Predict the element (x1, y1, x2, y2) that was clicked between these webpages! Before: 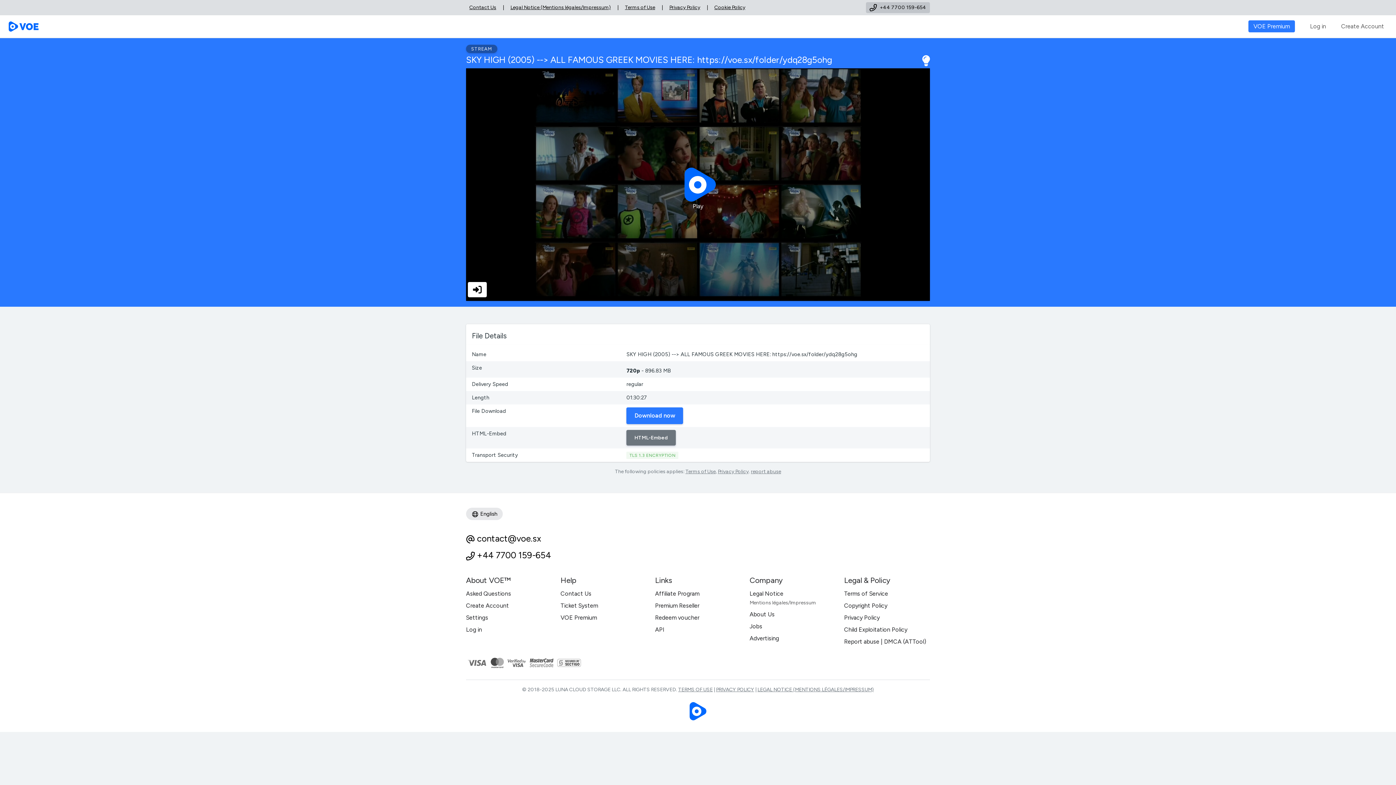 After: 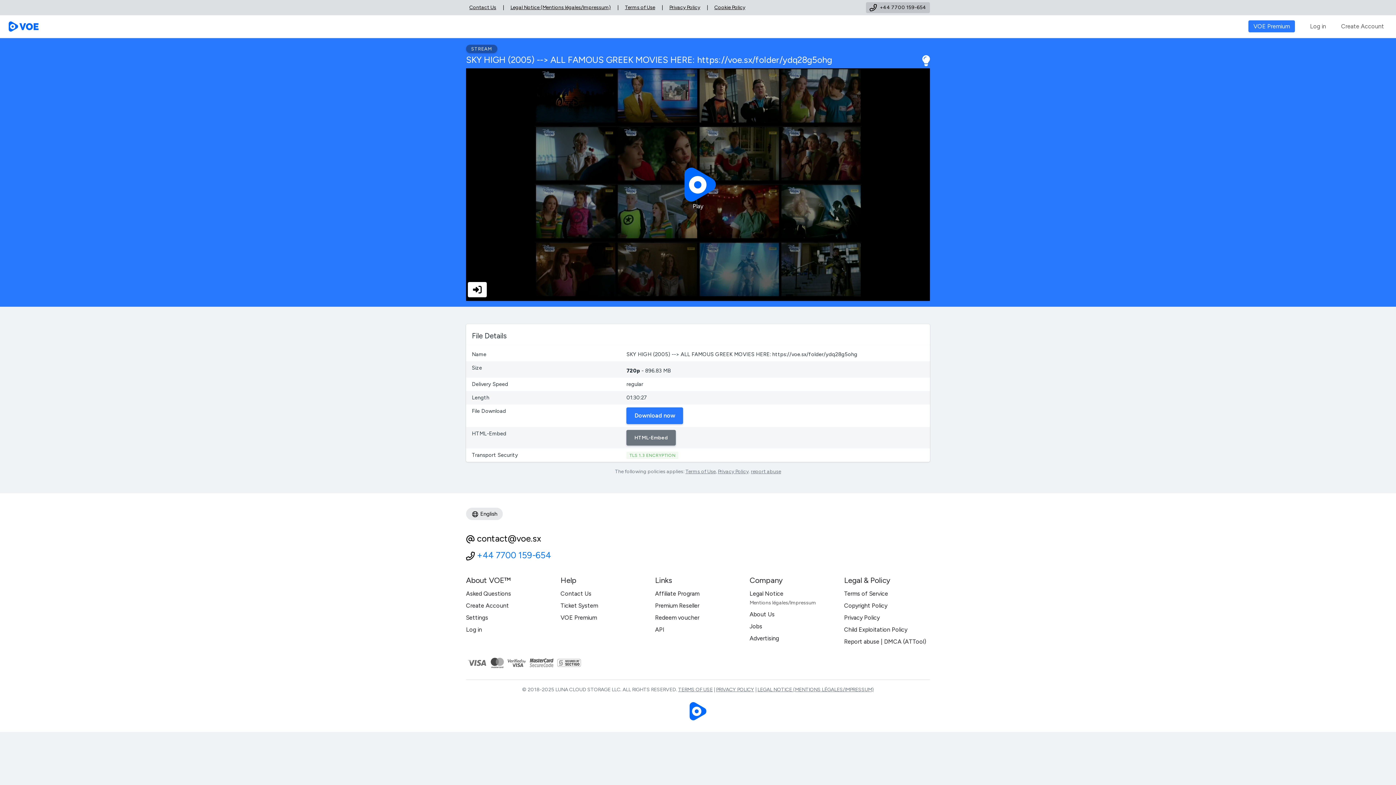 Action: bbox: (477, 550, 551, 560) label: +44 7700 159-654